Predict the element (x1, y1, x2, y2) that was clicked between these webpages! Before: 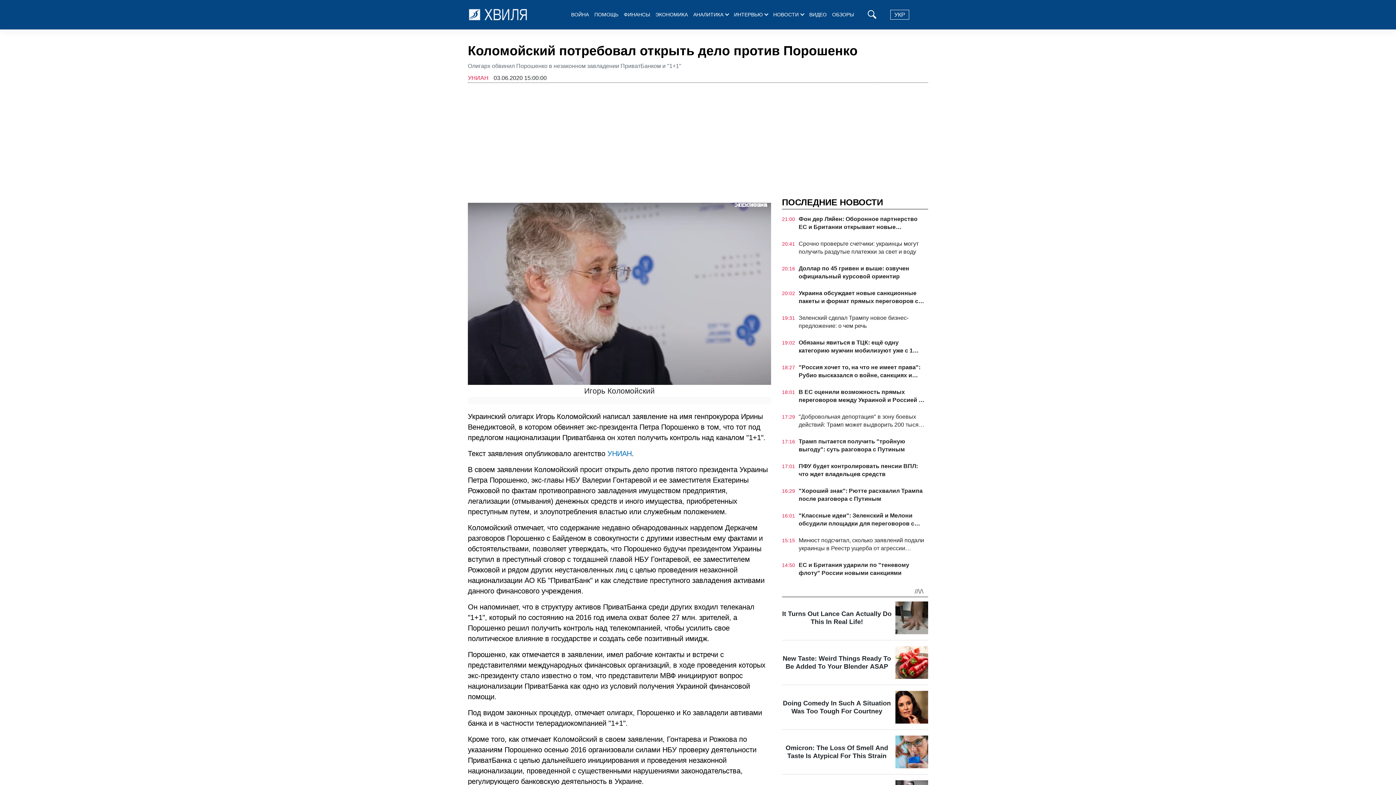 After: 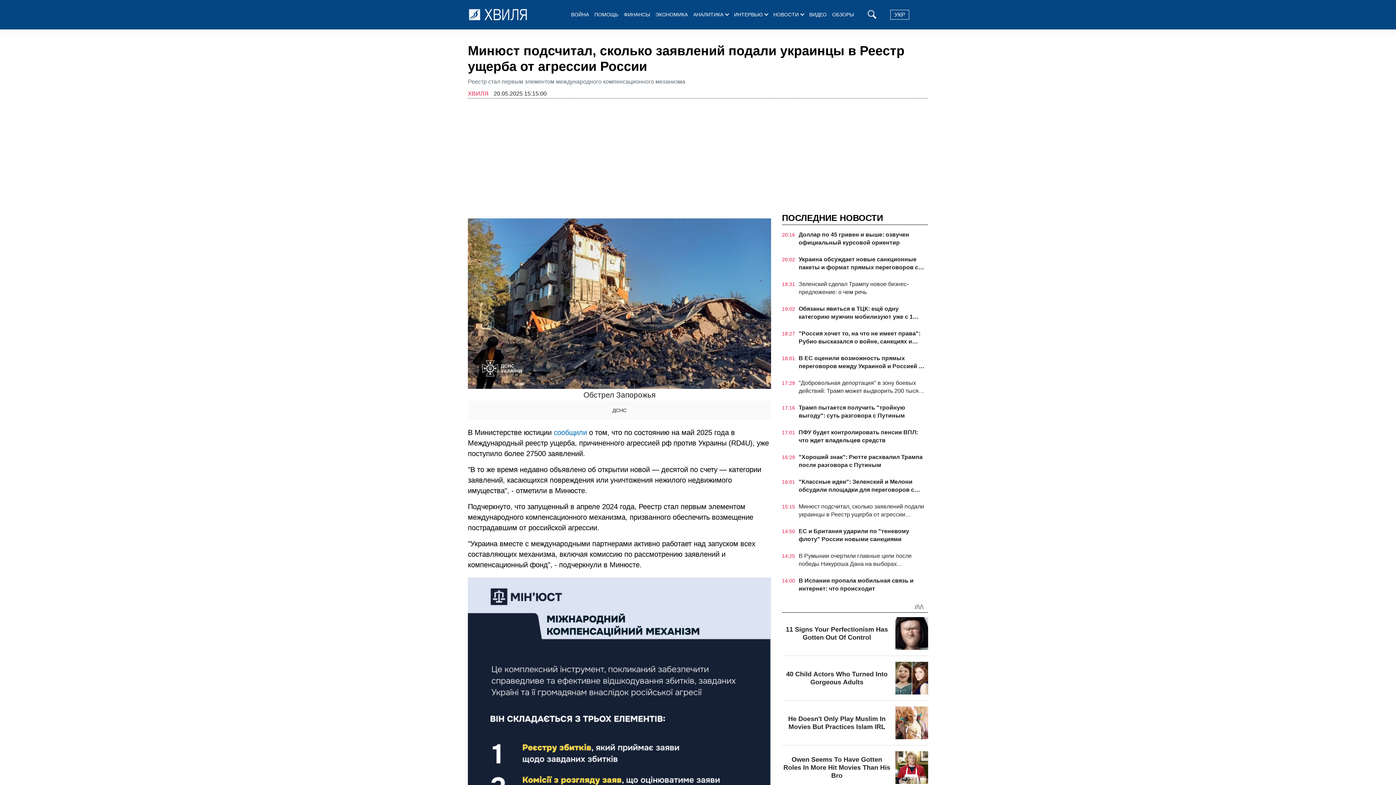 Action: bbox: (798, 536, 924, 552) label: Минюст подсчитал, сколько заявлений подали украинцы в Реестр ущерба от агрессии России